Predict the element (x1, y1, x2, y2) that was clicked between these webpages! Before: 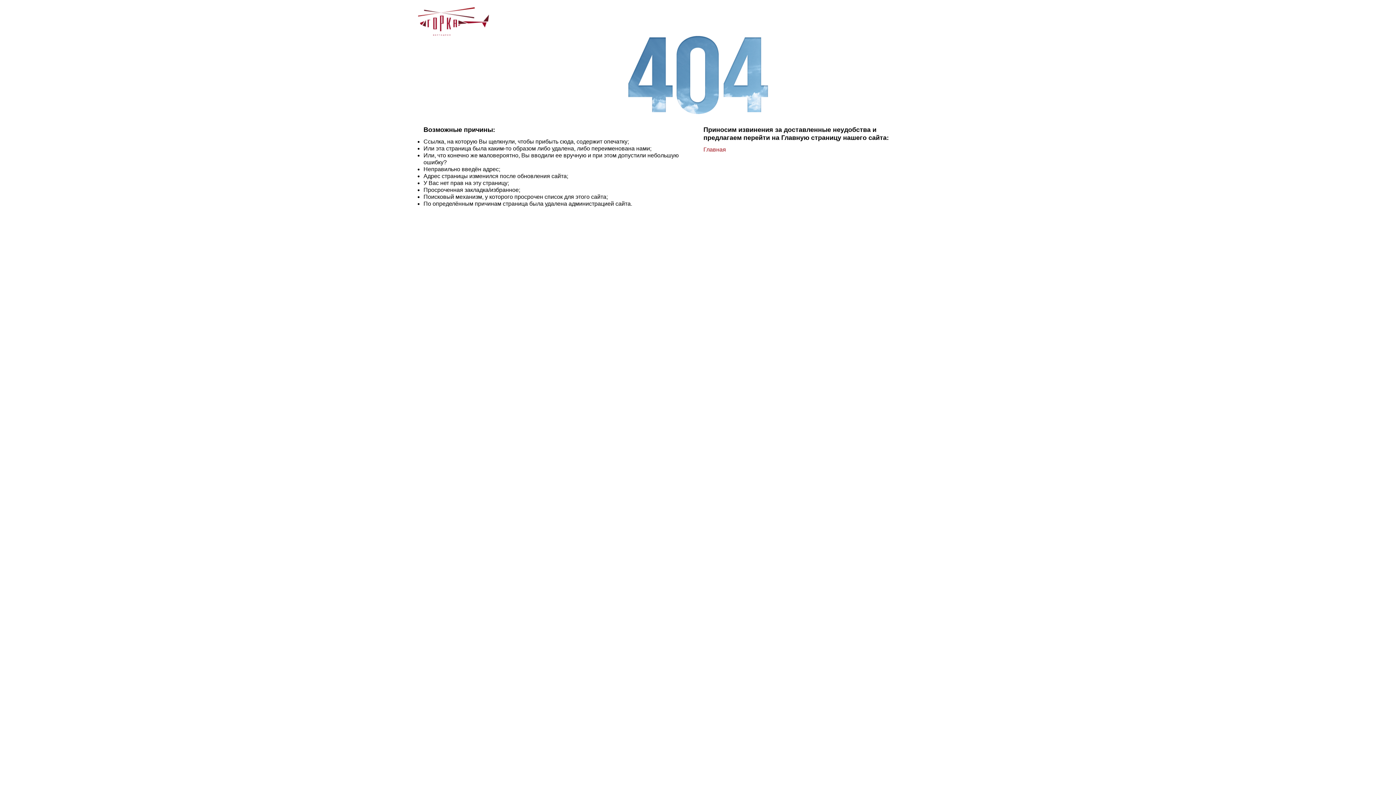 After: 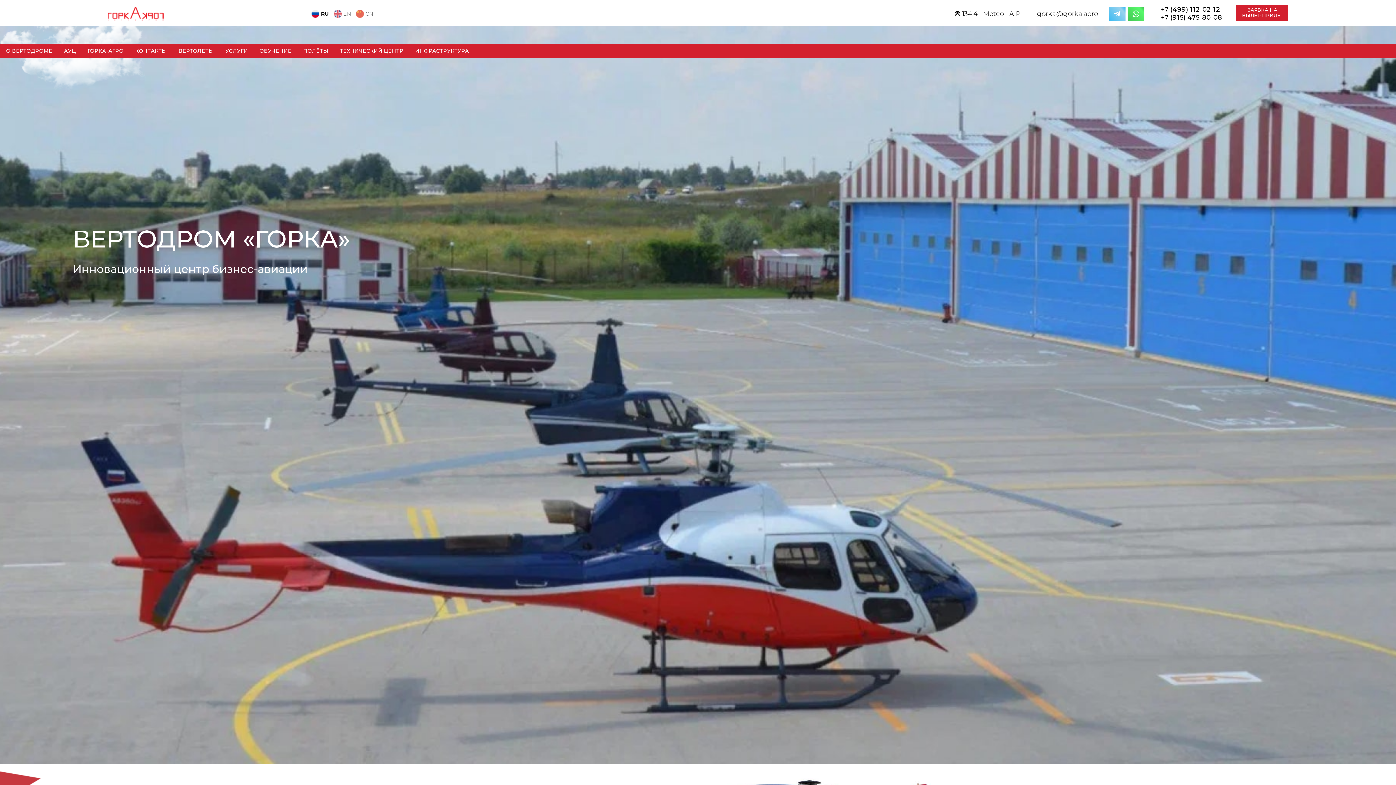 Action: bbox: (703, 146, 726, 152) label: Главная